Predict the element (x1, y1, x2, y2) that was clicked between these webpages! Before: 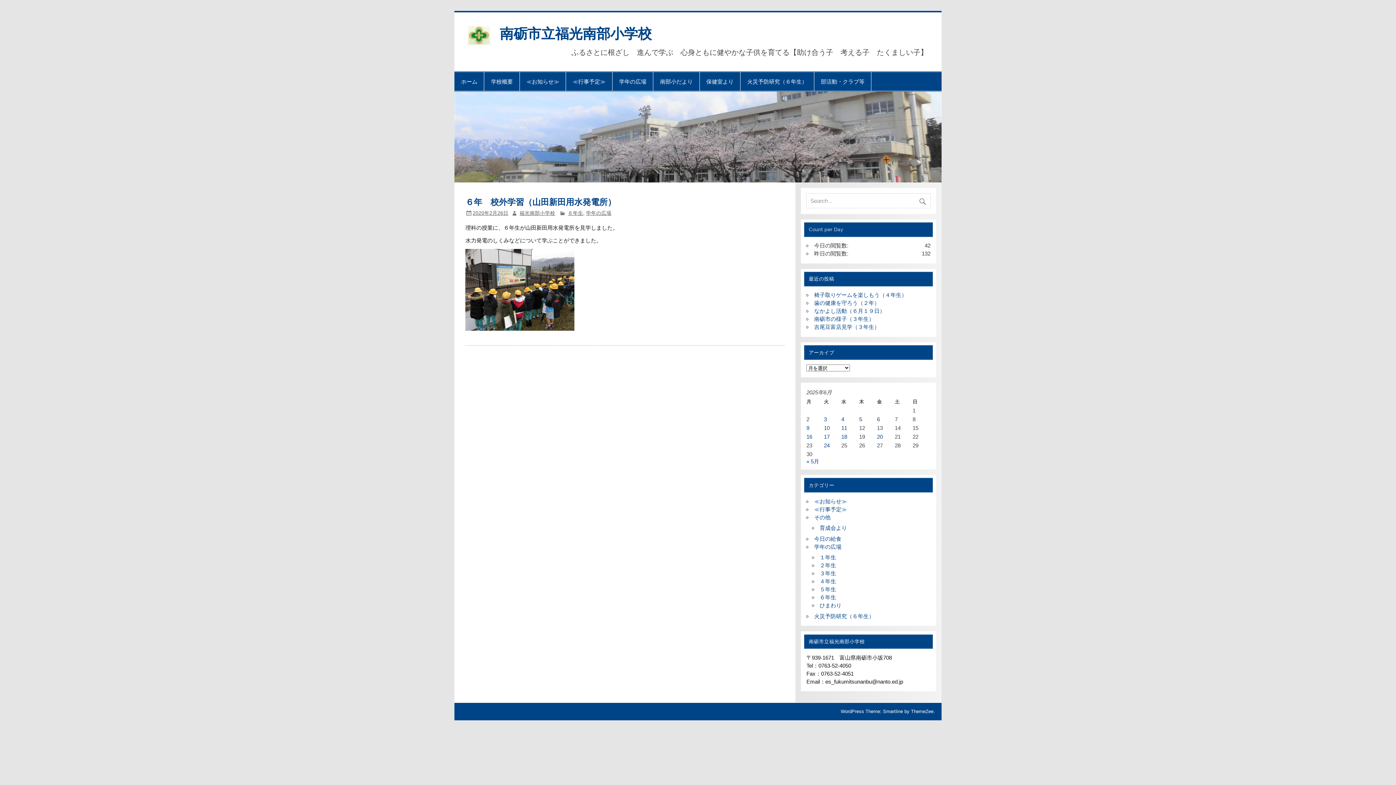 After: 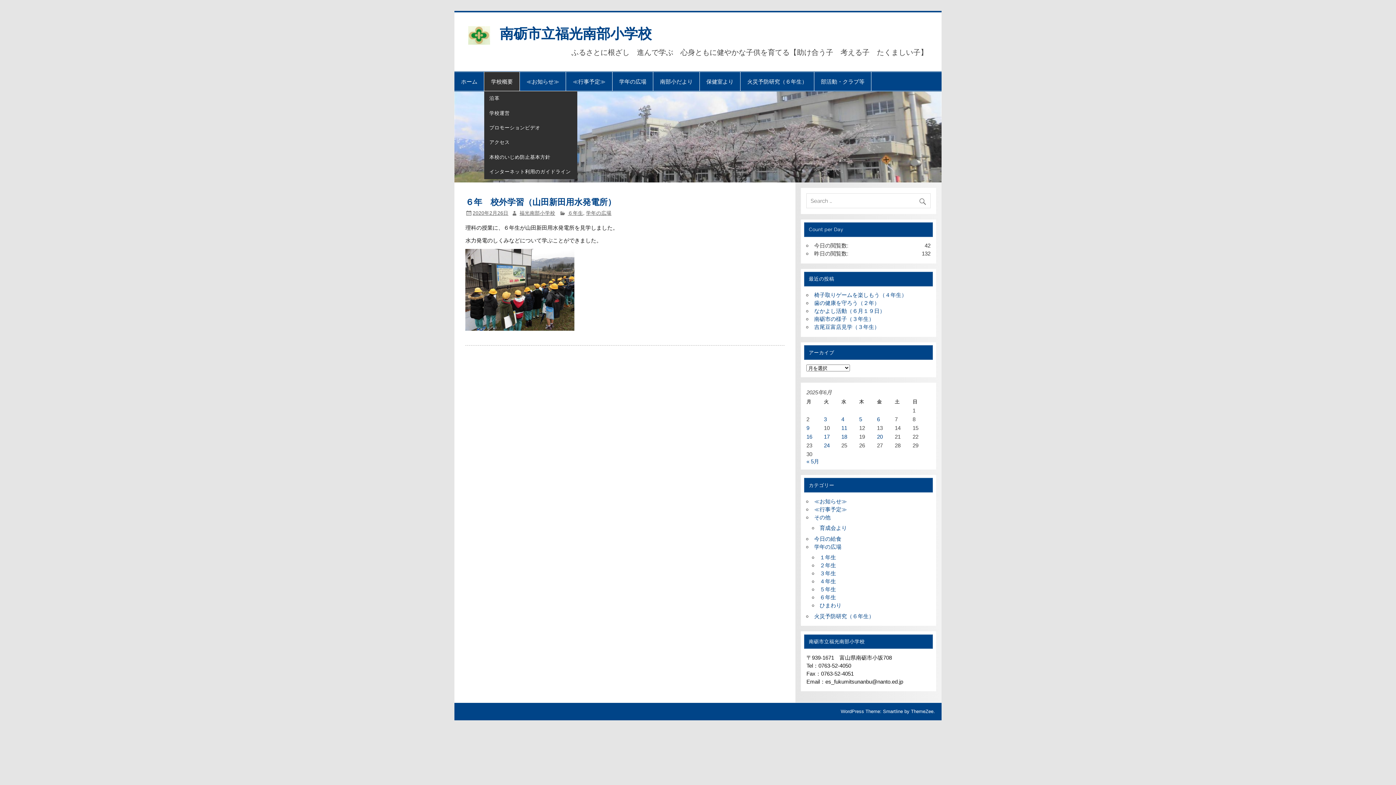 Action: bbox: (484, 72, 519, 90) label: 学校概要